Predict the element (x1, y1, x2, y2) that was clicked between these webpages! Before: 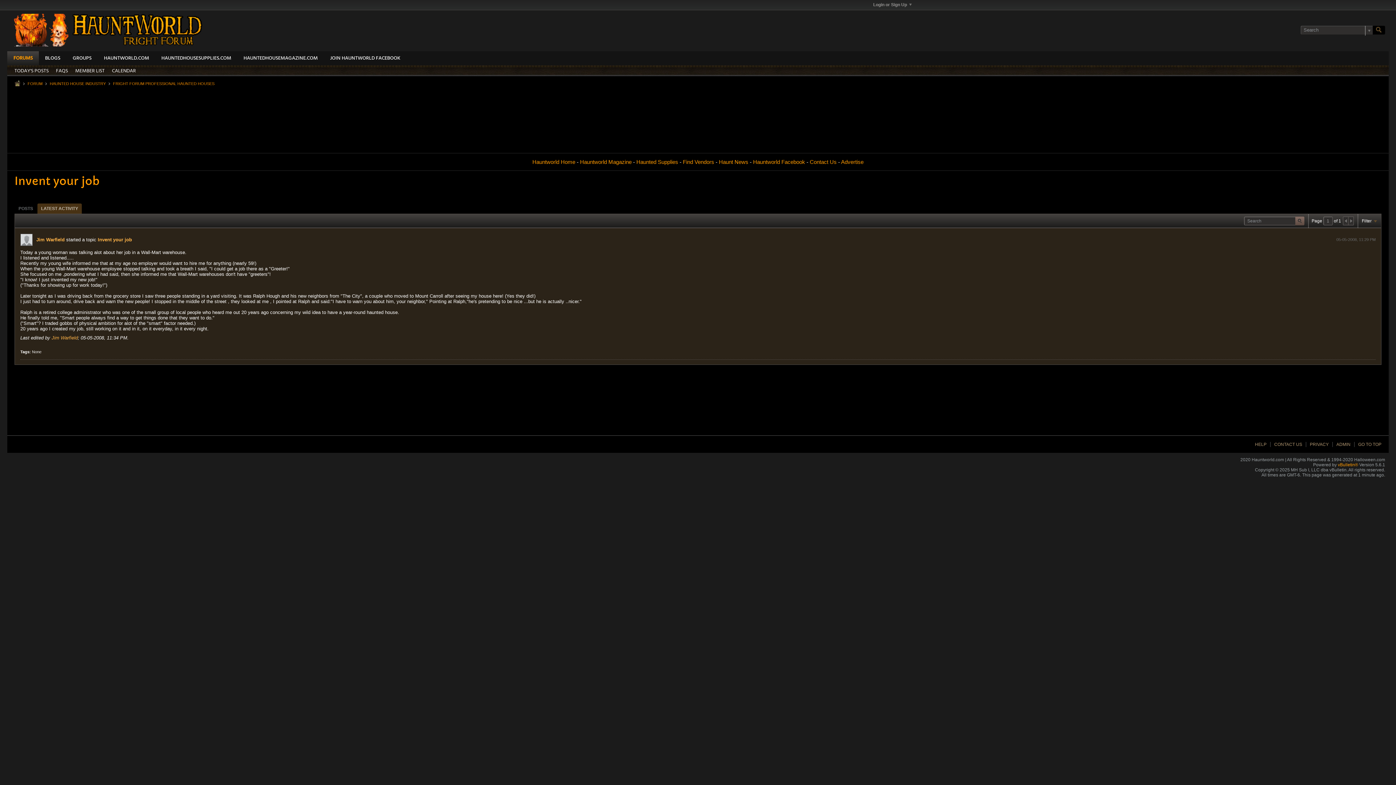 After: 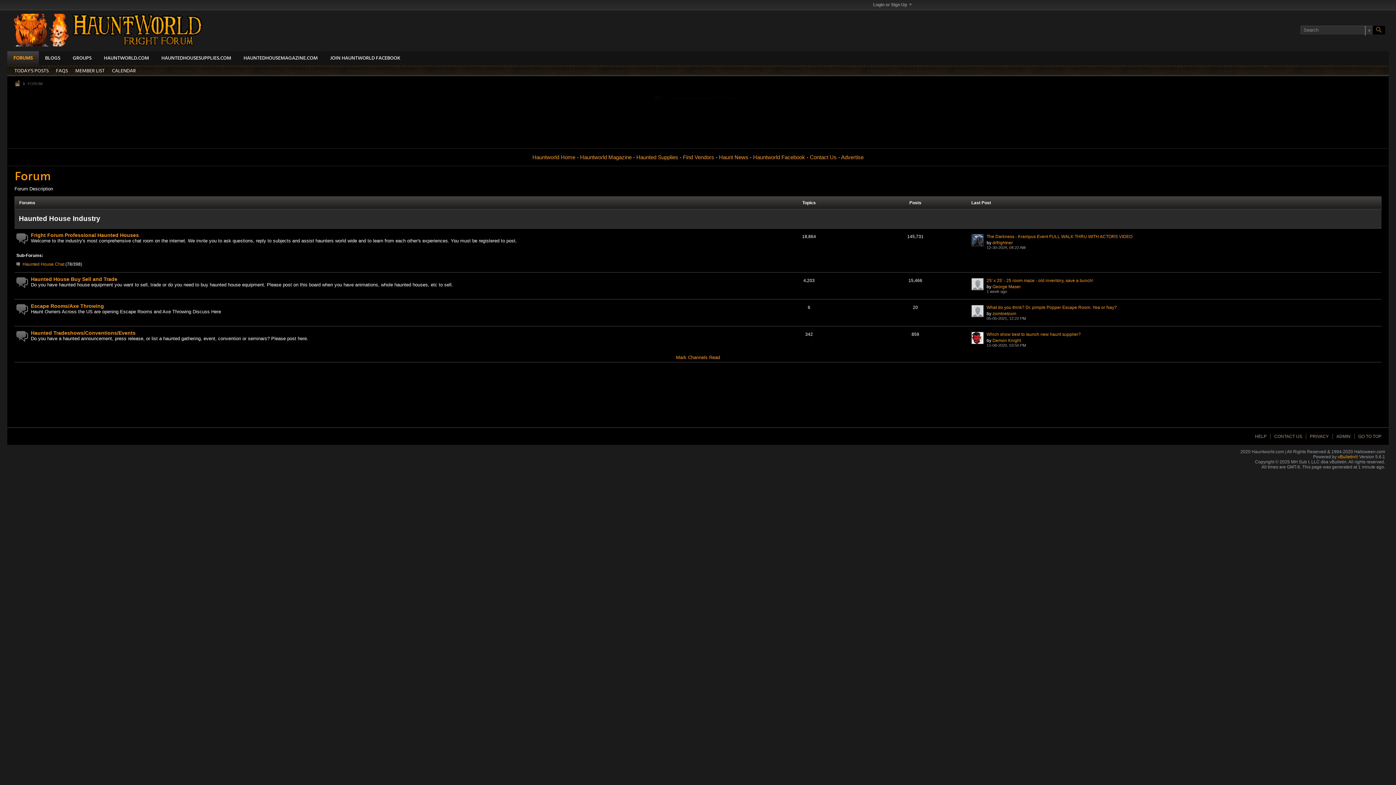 Action: label: FORUM bbox: (27, 81, 42, 85)